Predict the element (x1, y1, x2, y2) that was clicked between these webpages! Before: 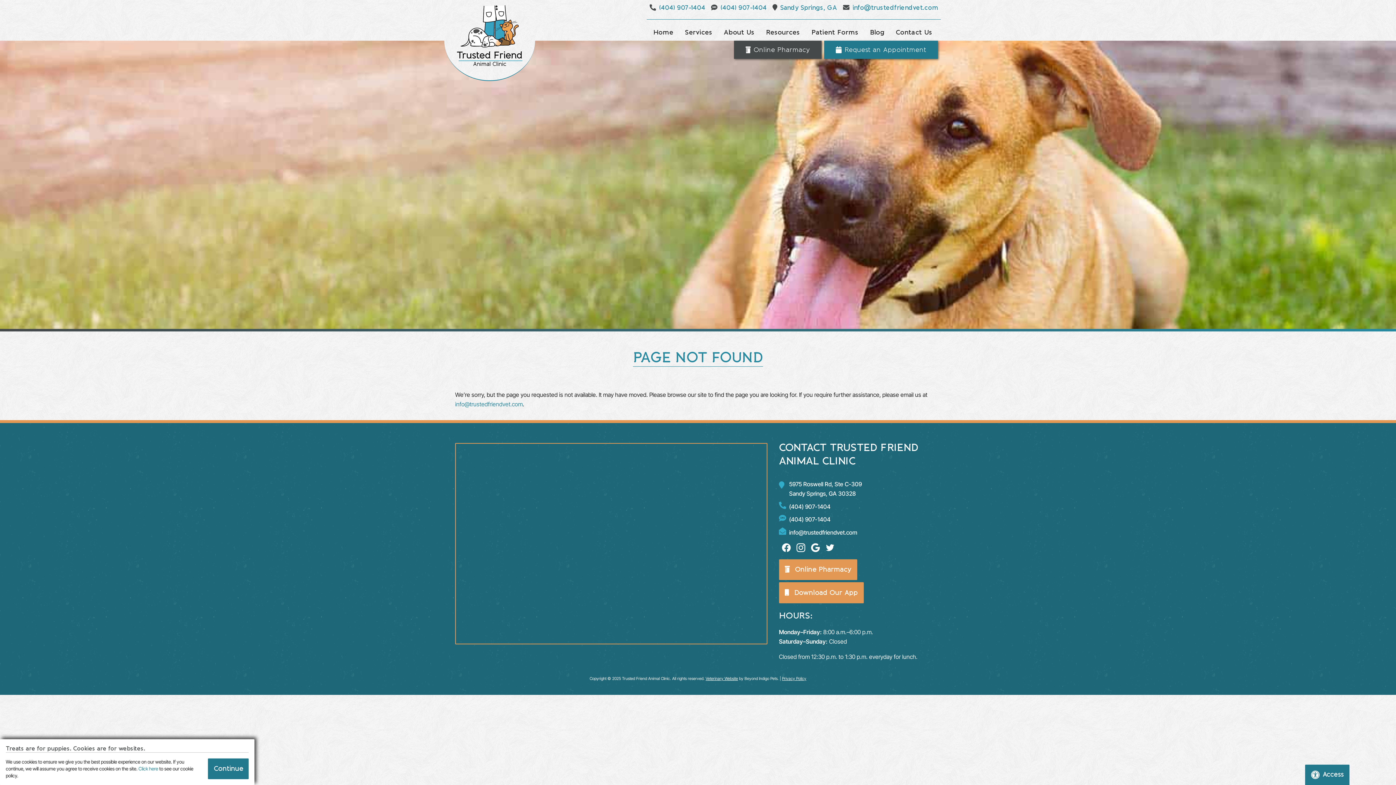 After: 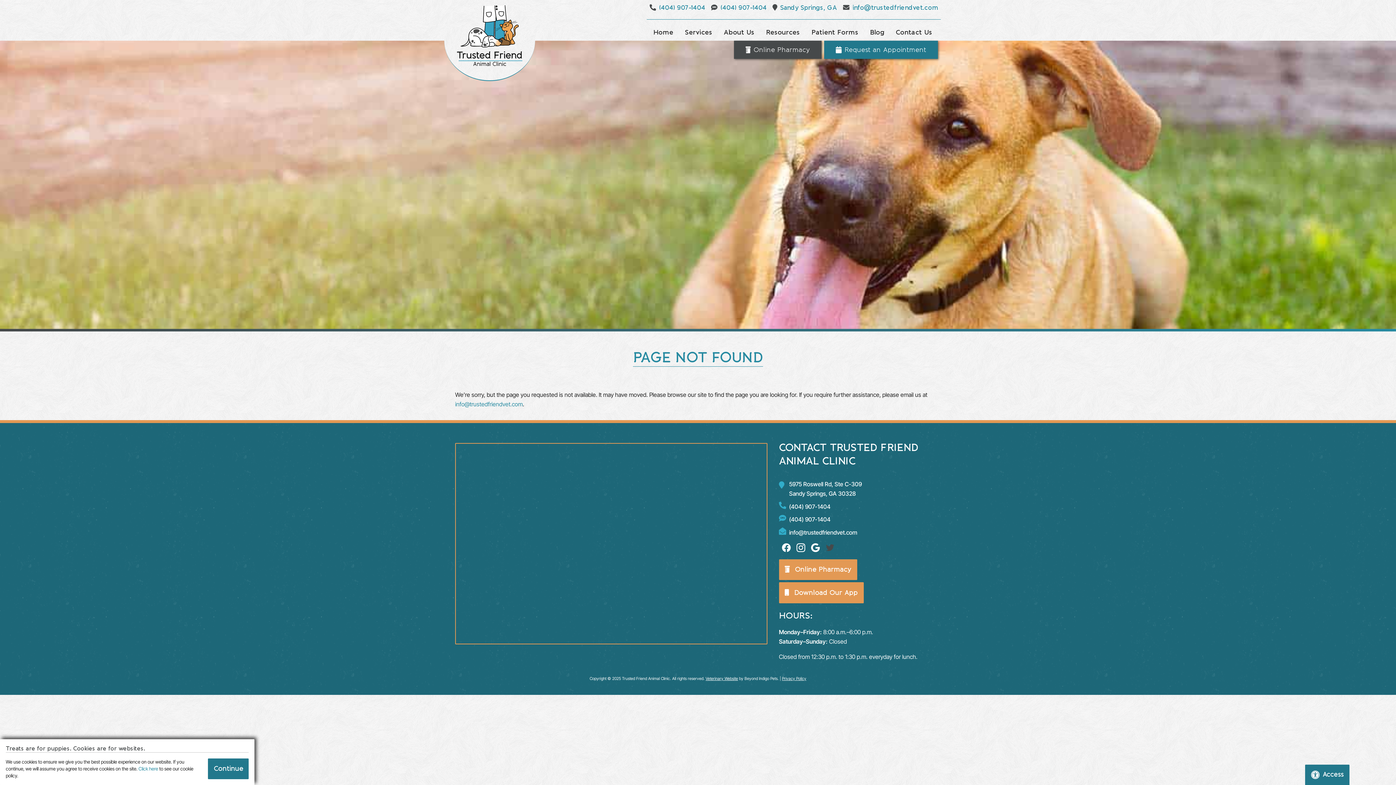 Action: label: Follow us on Twitter bbox: (825, 543, 834, 552)